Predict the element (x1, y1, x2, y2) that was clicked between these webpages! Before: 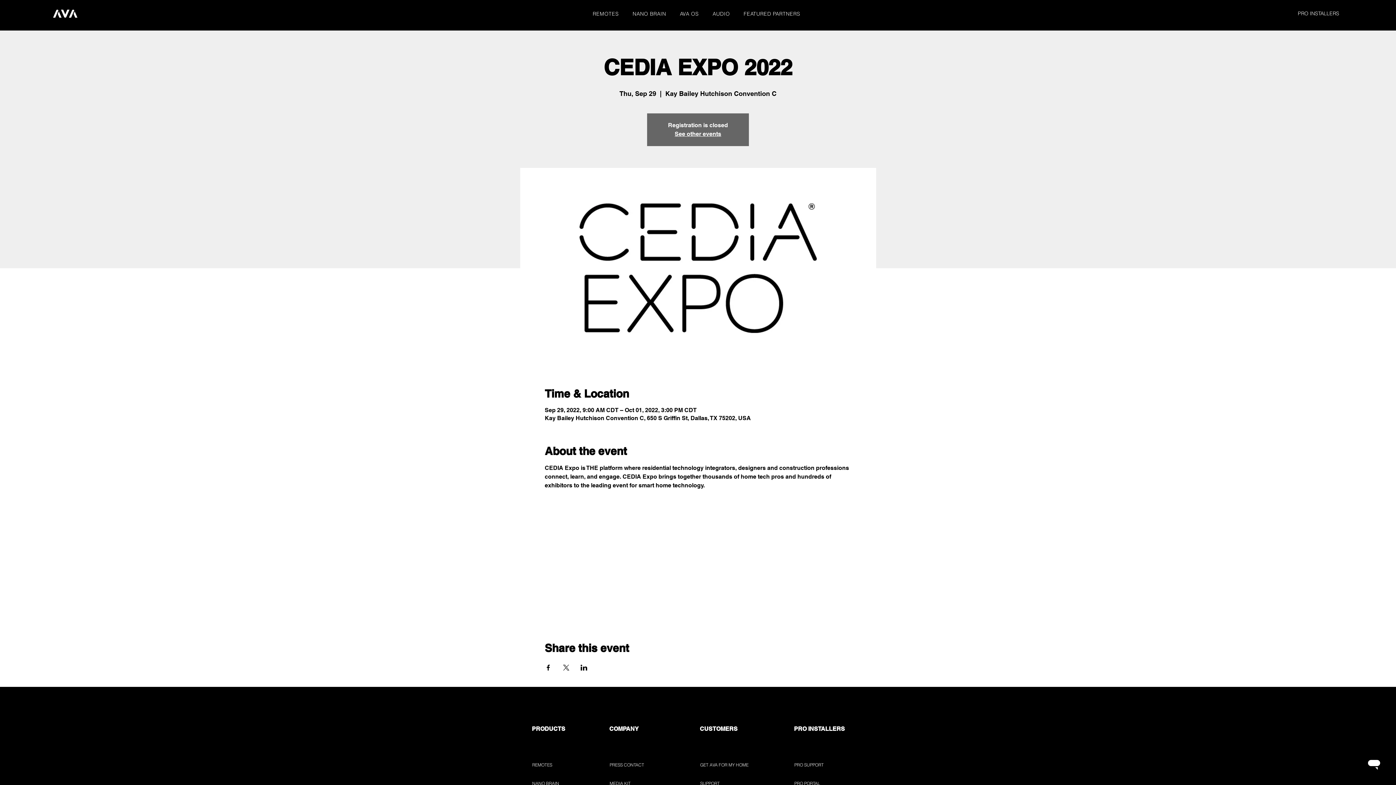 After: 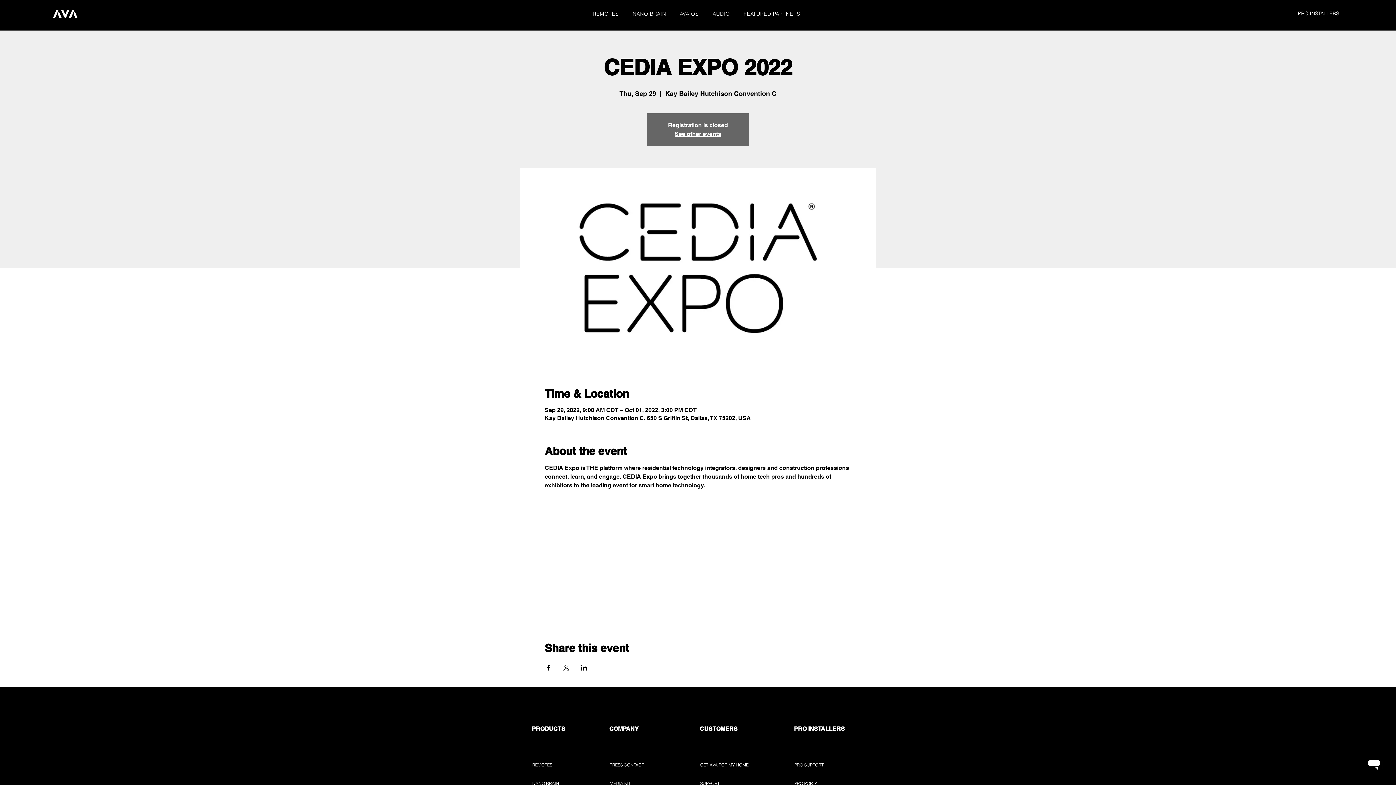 Action: bbox: (625, 6, 673, 20) label: NANO BRAIN